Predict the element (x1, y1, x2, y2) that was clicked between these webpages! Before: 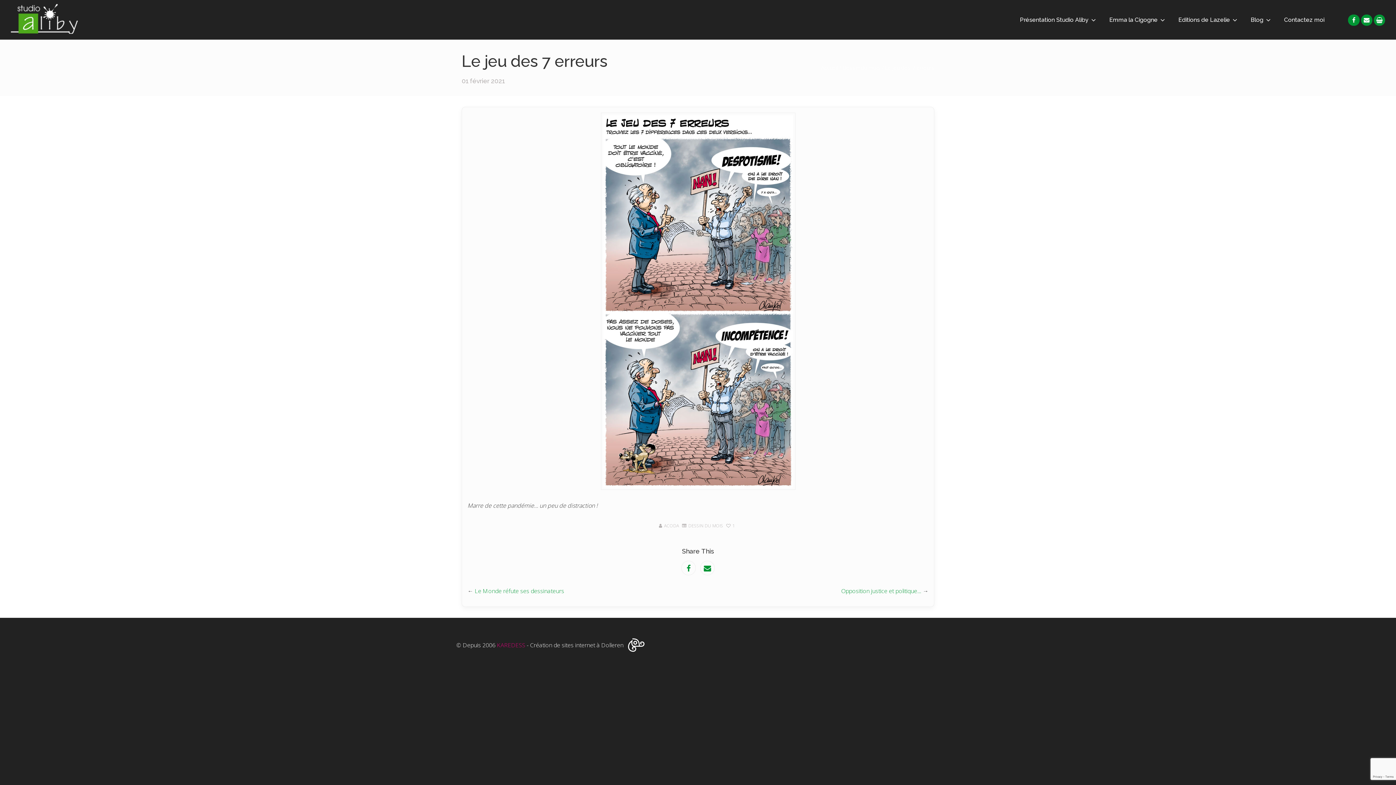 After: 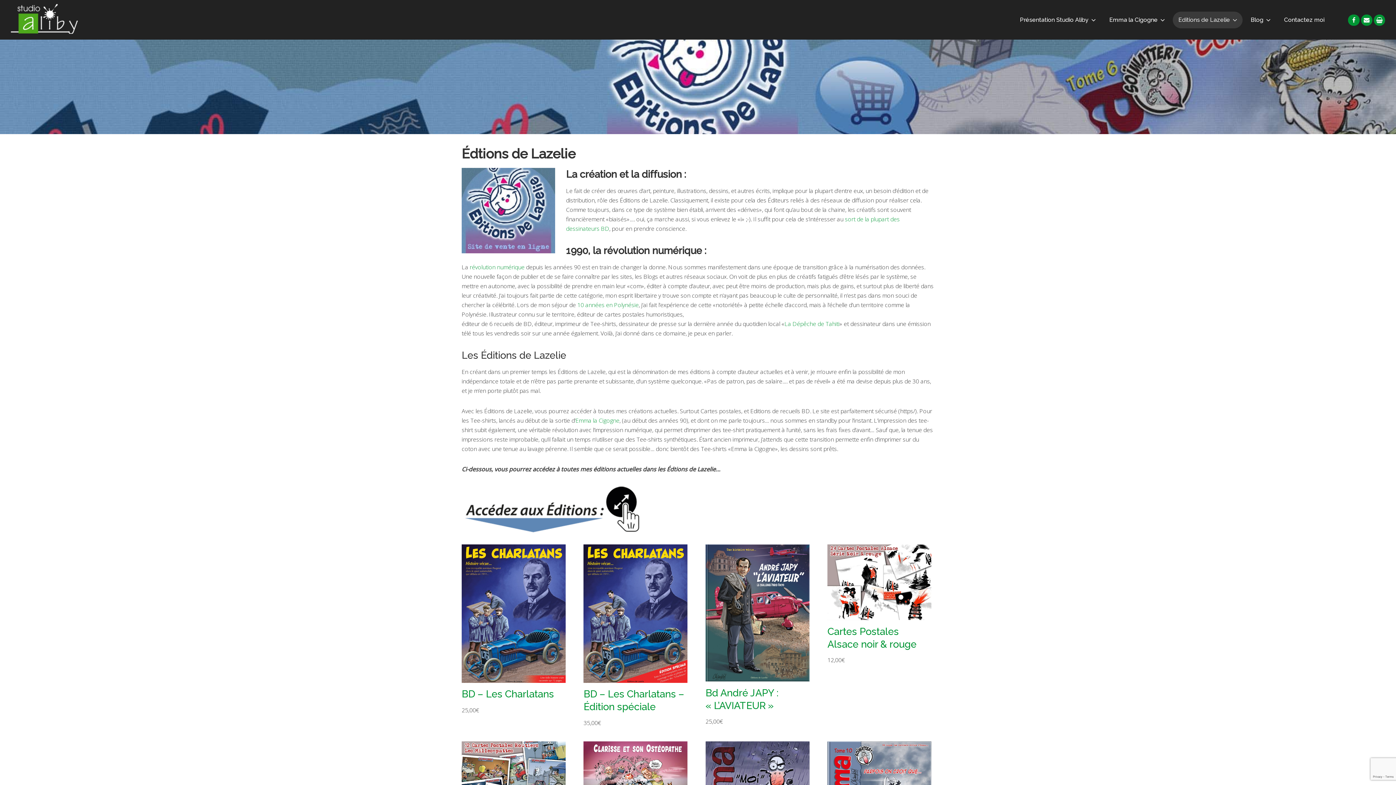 Action: bbox: (1173, 11, 1242, 28) label: Editions de Lazelie